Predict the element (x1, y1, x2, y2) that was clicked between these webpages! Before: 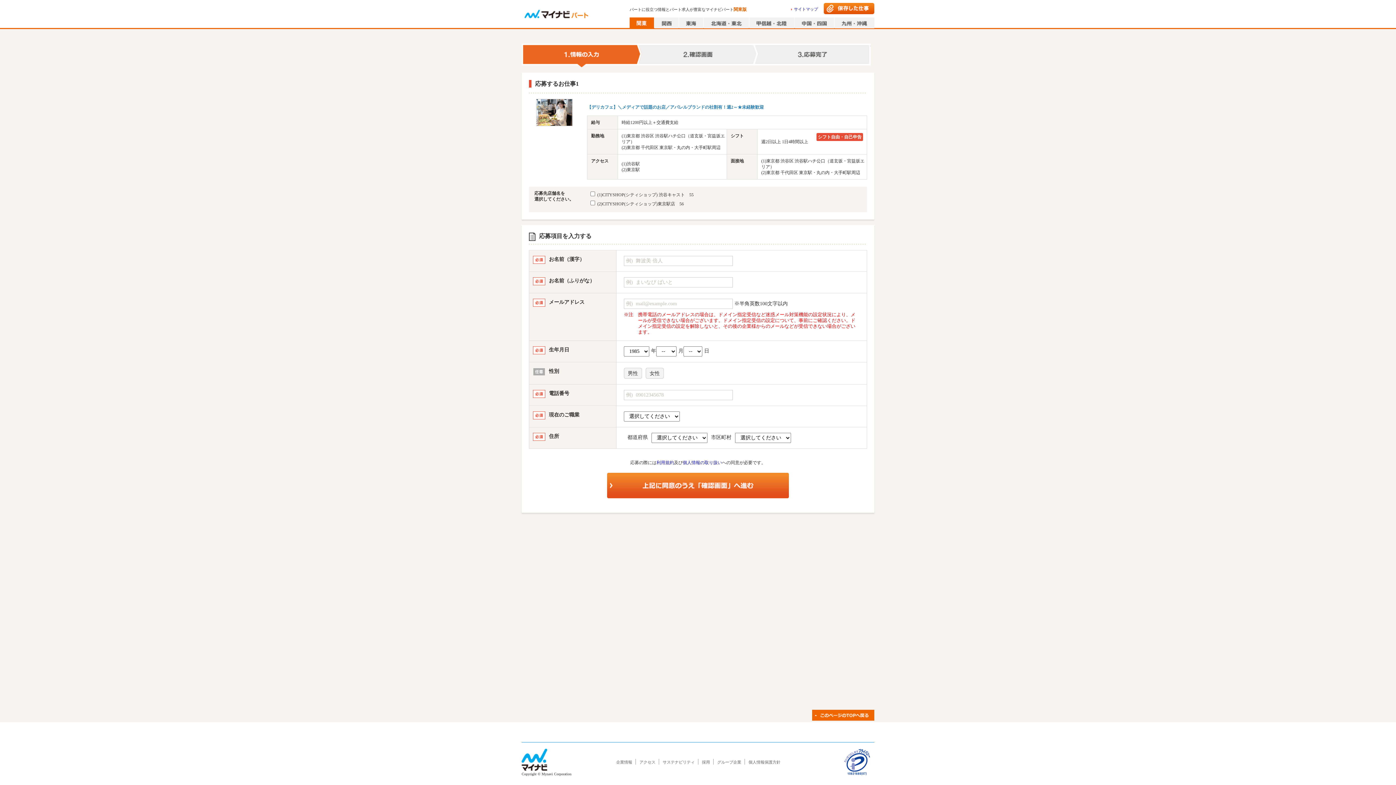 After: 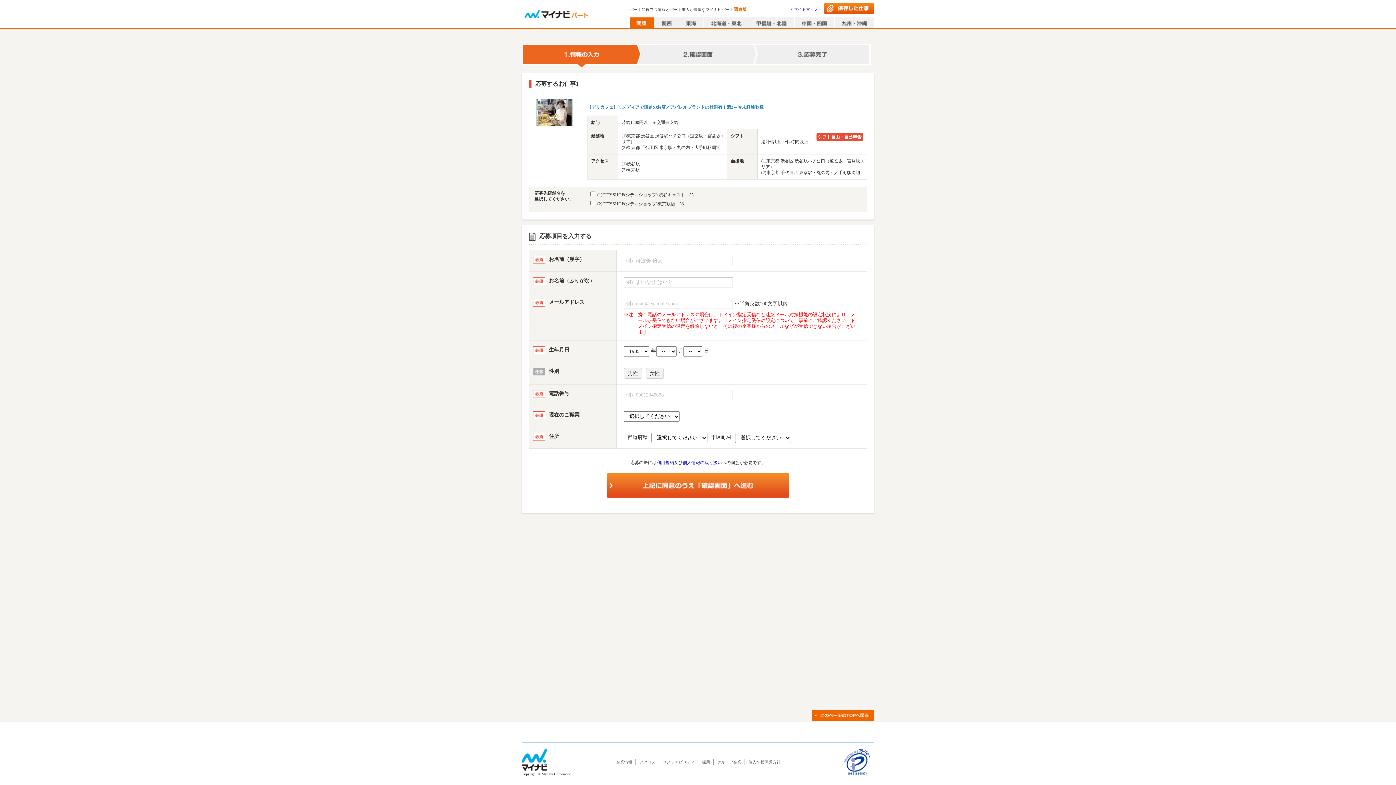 Action: bbox: (843, 770, 870, 775)